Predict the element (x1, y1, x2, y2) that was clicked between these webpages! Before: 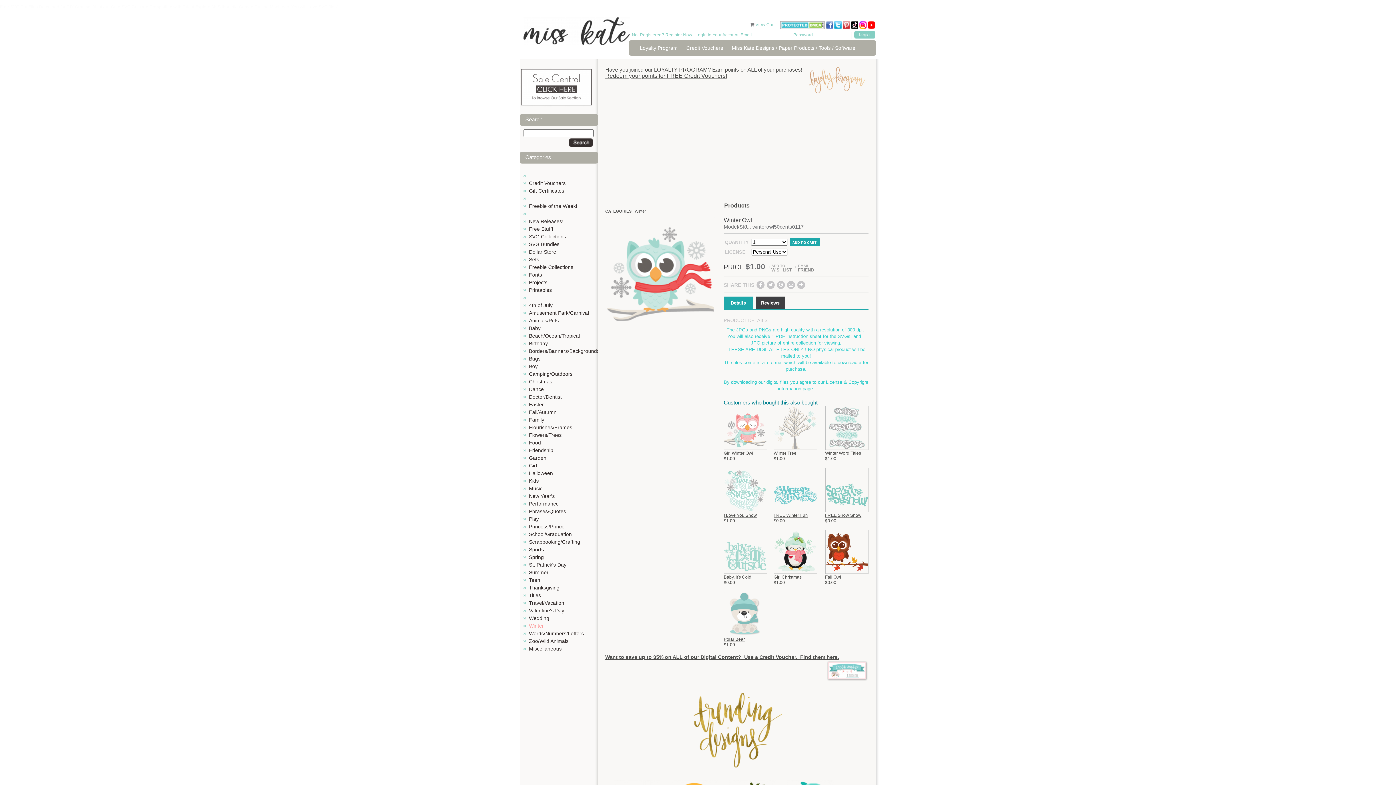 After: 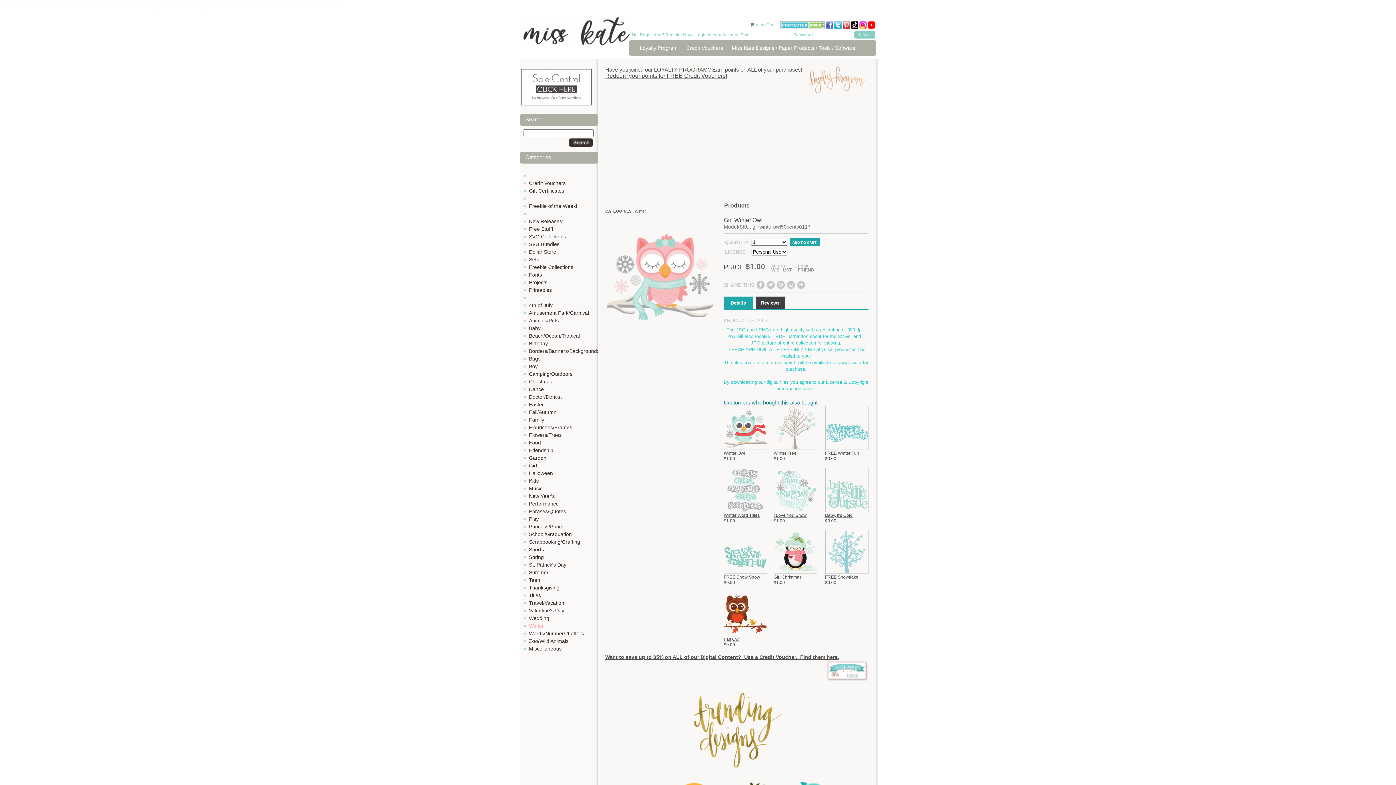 Action: bbox: (723, 406, 767, 450)